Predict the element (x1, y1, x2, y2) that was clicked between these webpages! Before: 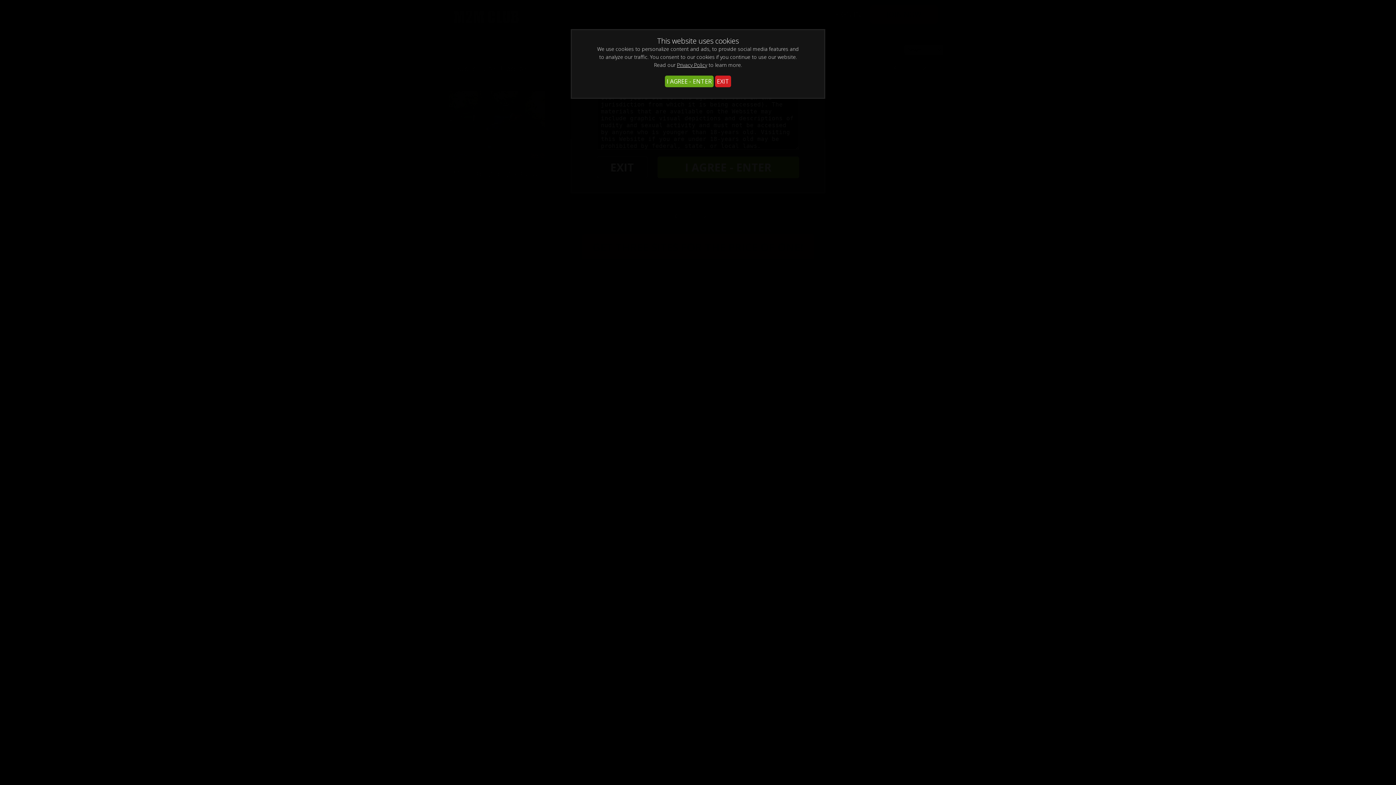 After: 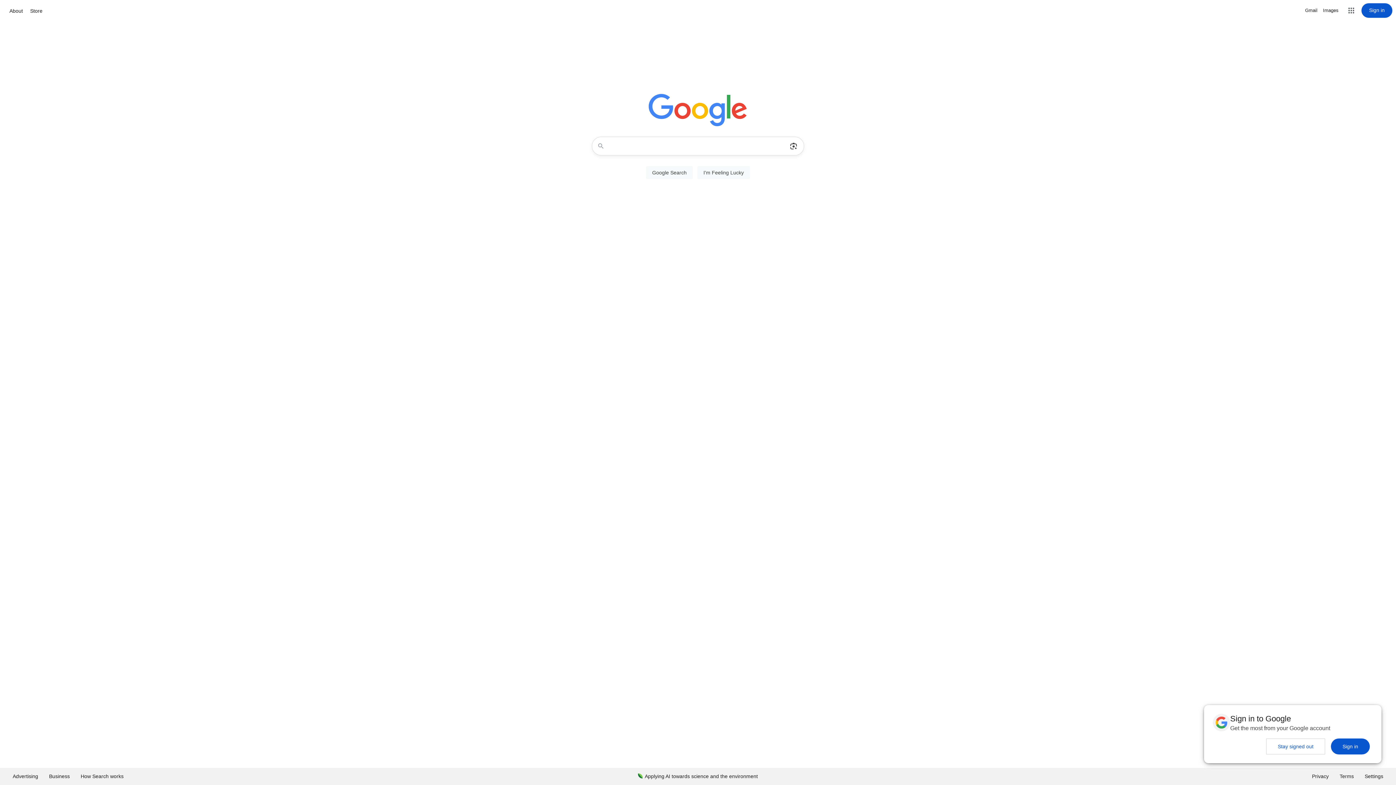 Action: bbox: (715, 75, 731, 87) label: EXIT